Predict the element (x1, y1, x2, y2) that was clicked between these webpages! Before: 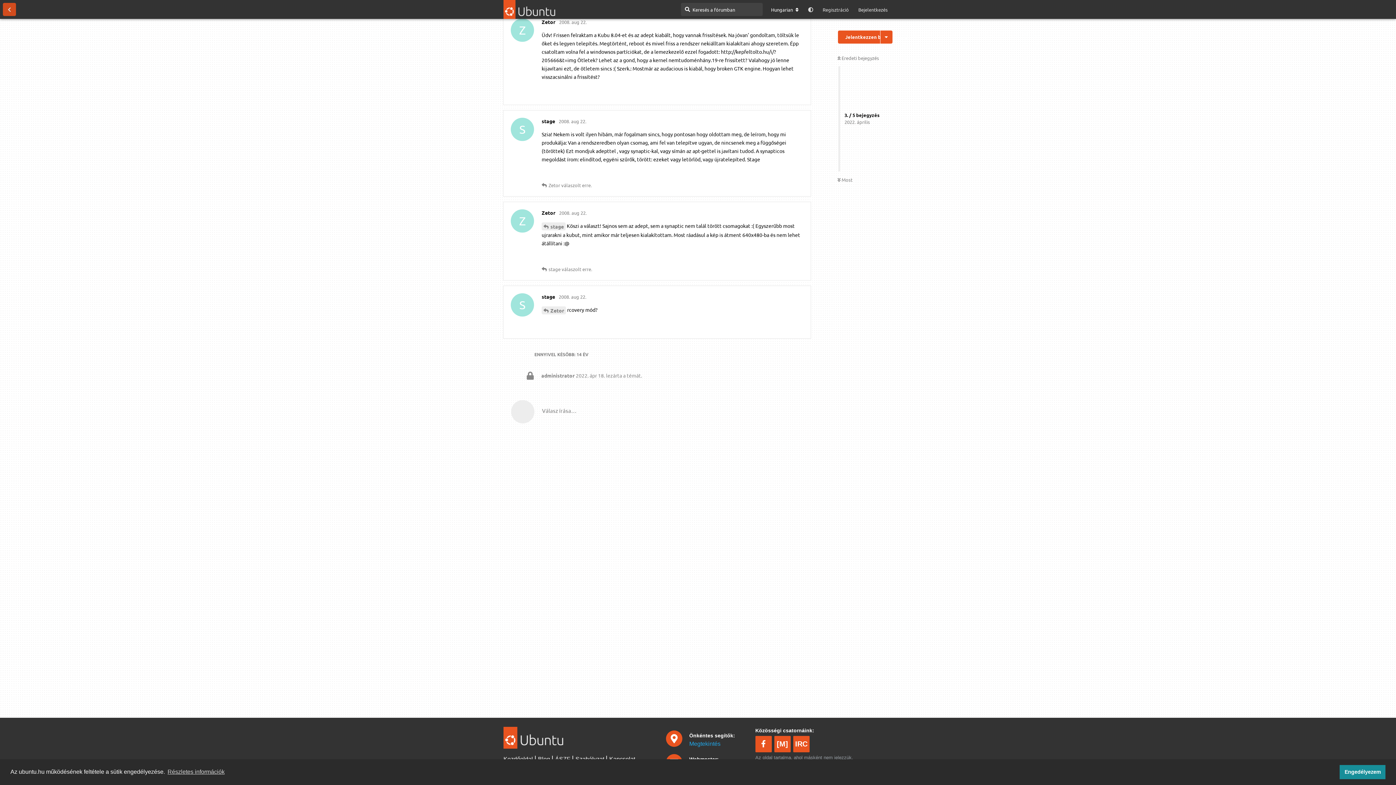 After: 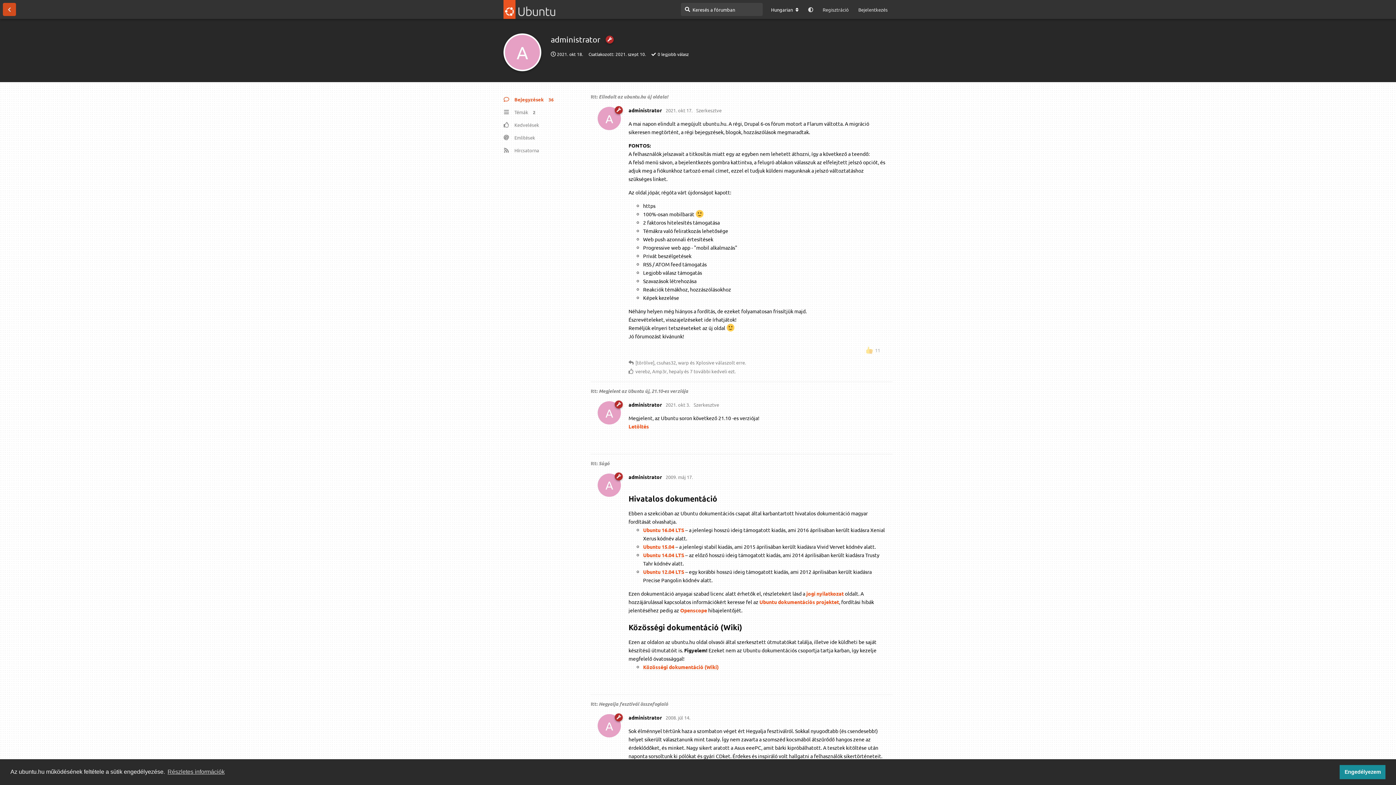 Action: bbox: (541, 372, 574, 378) label: administrator